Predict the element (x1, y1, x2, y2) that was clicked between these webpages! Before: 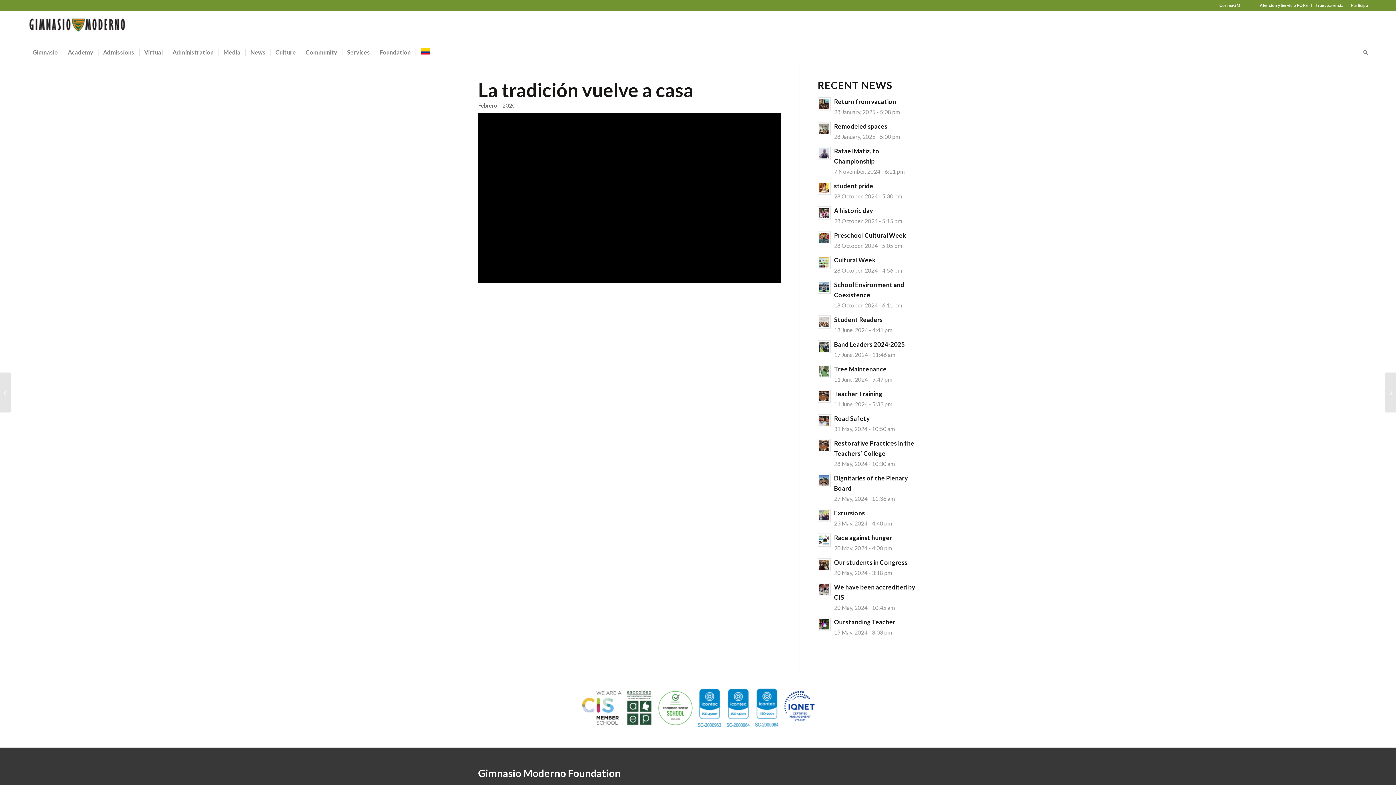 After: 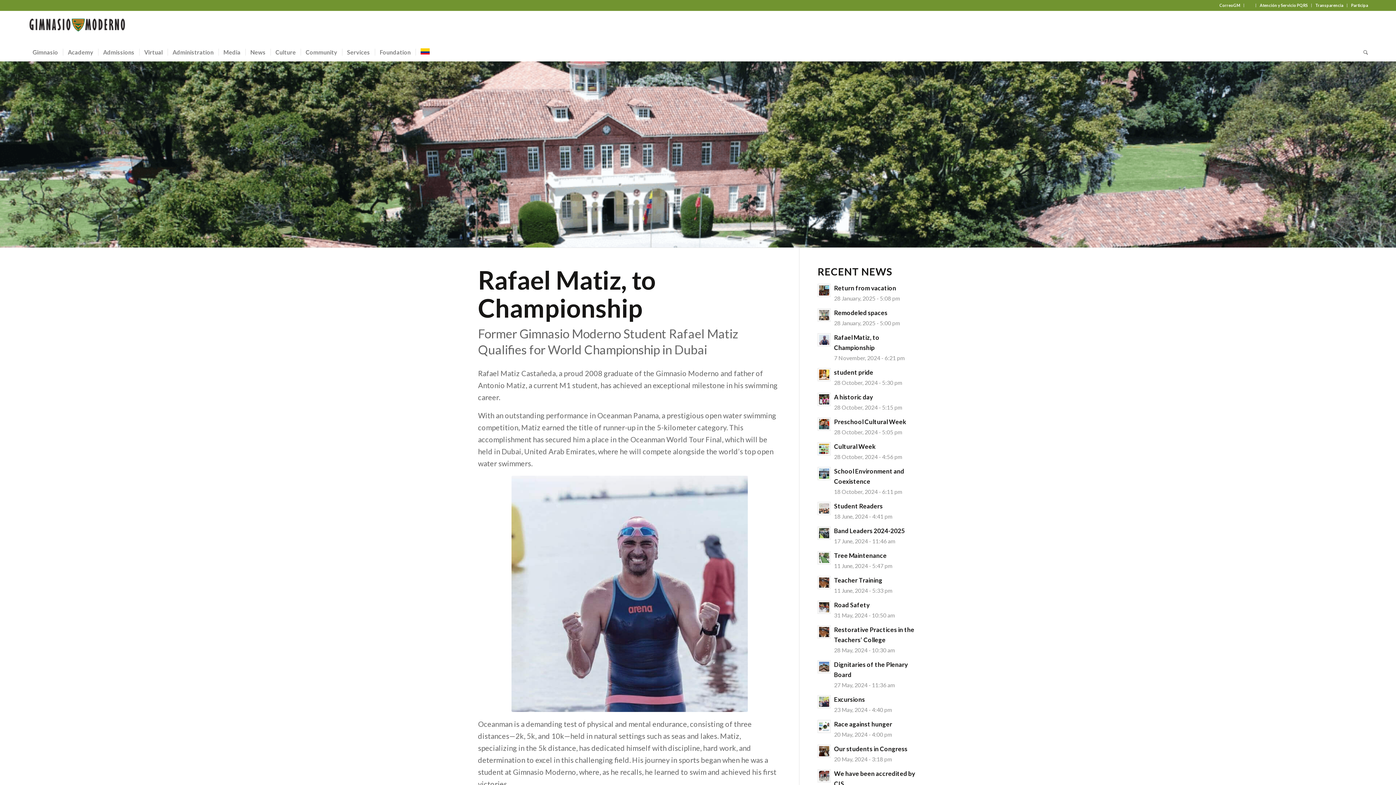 Action: bbox: (817, 146, 831, 160)